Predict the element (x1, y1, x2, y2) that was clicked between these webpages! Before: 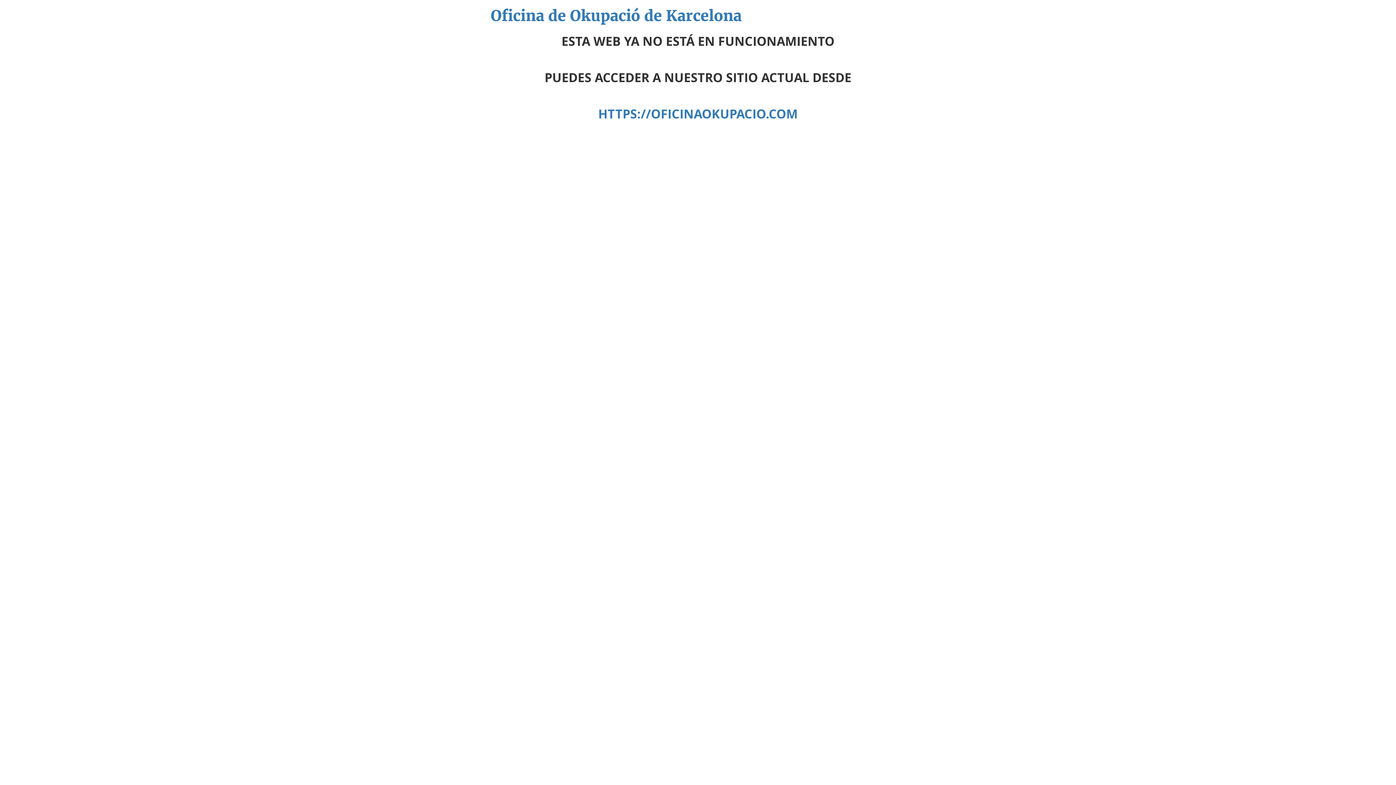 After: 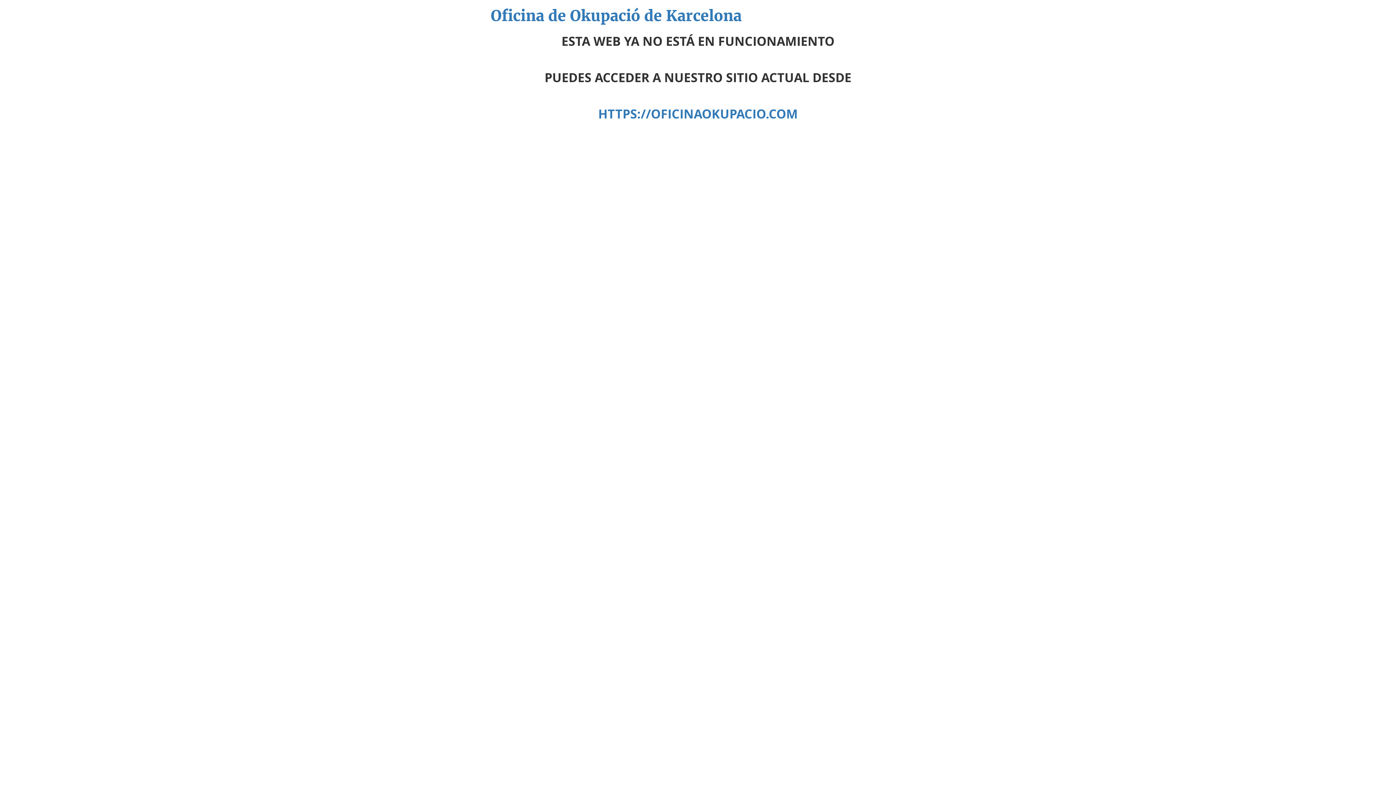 Action: bbox: (490, 6, 741, 25) label: Oficina de Okupació de Karcelona